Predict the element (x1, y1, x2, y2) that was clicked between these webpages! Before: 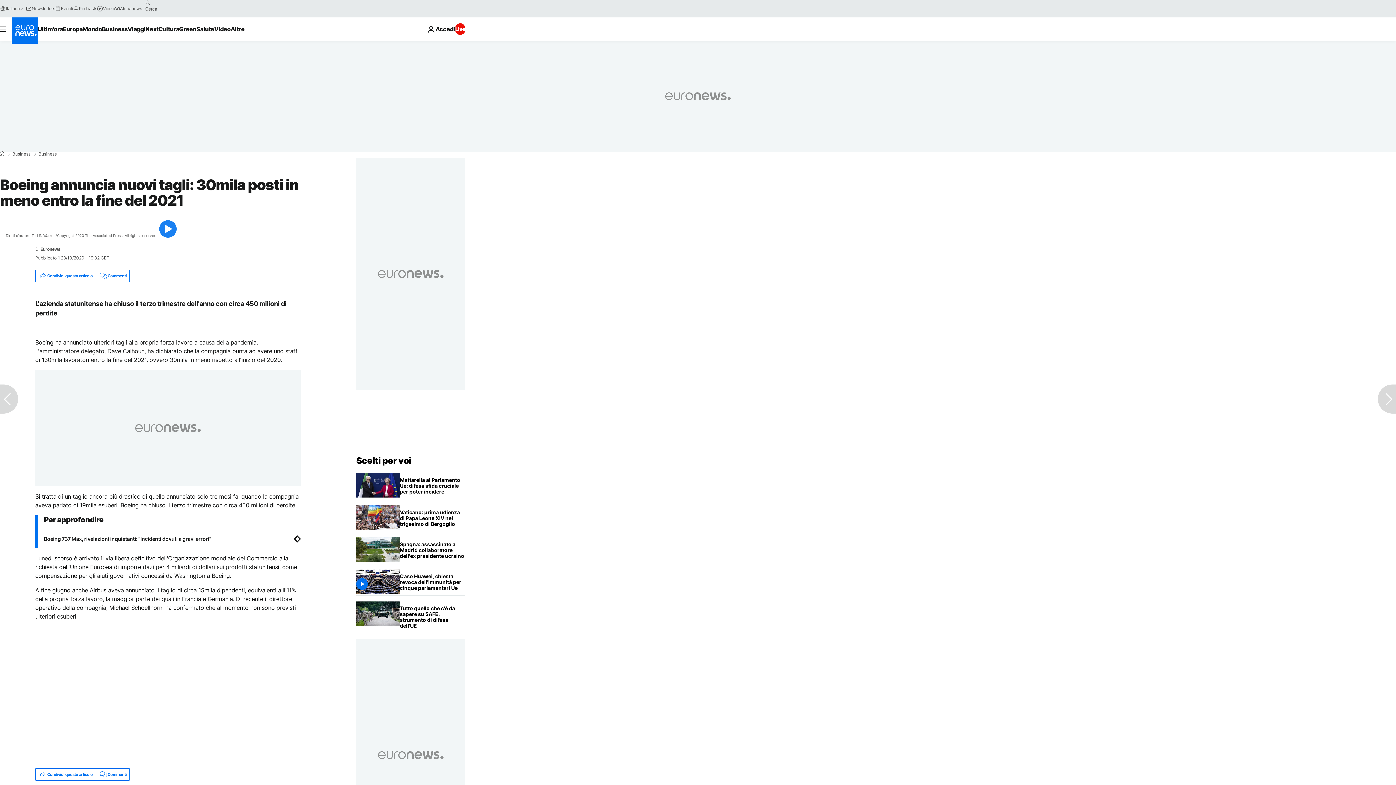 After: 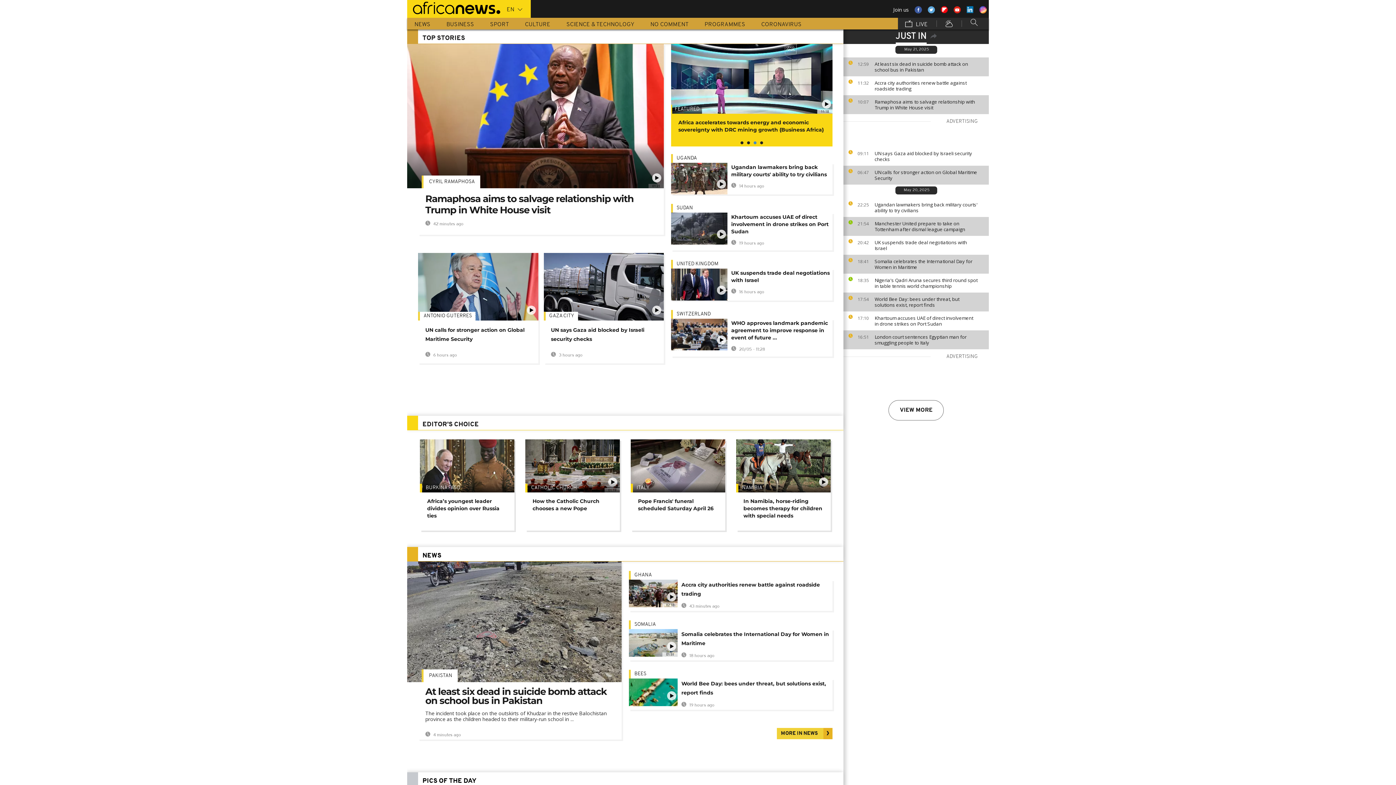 Action: label: Africanews bbox: (114, 5, 142, 11)